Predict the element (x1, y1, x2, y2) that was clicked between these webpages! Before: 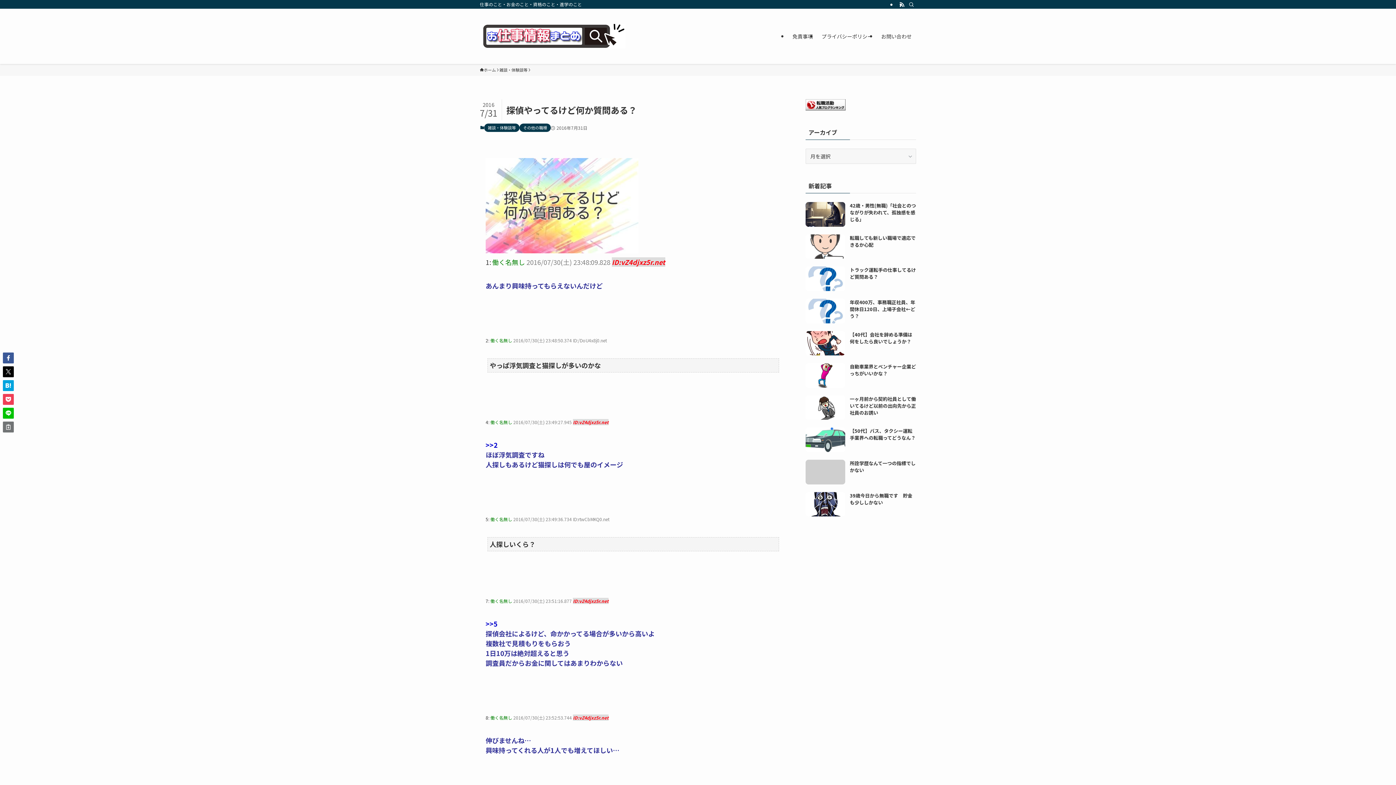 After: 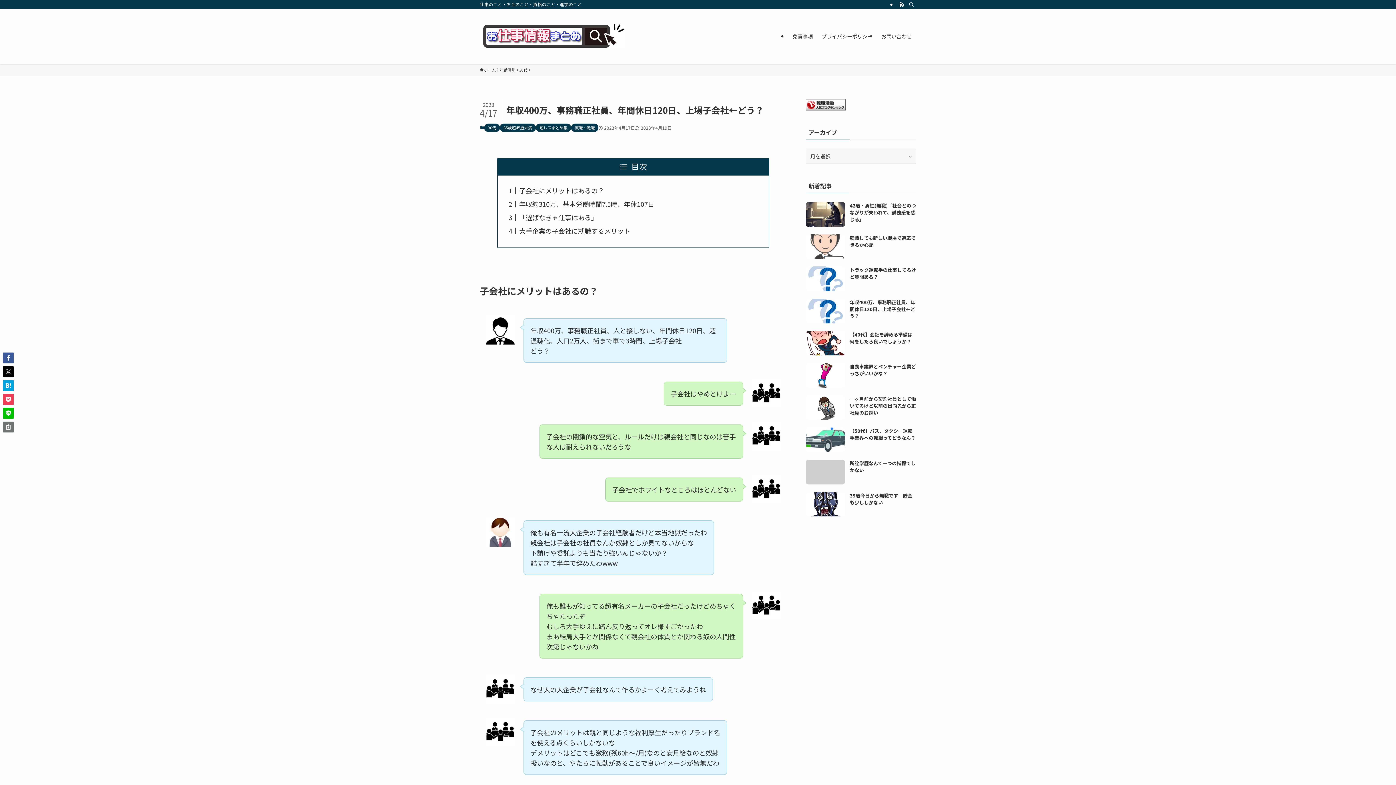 Action: bbox: (805, 298, 916, 323) label: 年収400万、事務職正社員、年間休日120日、上場子会社←どう？